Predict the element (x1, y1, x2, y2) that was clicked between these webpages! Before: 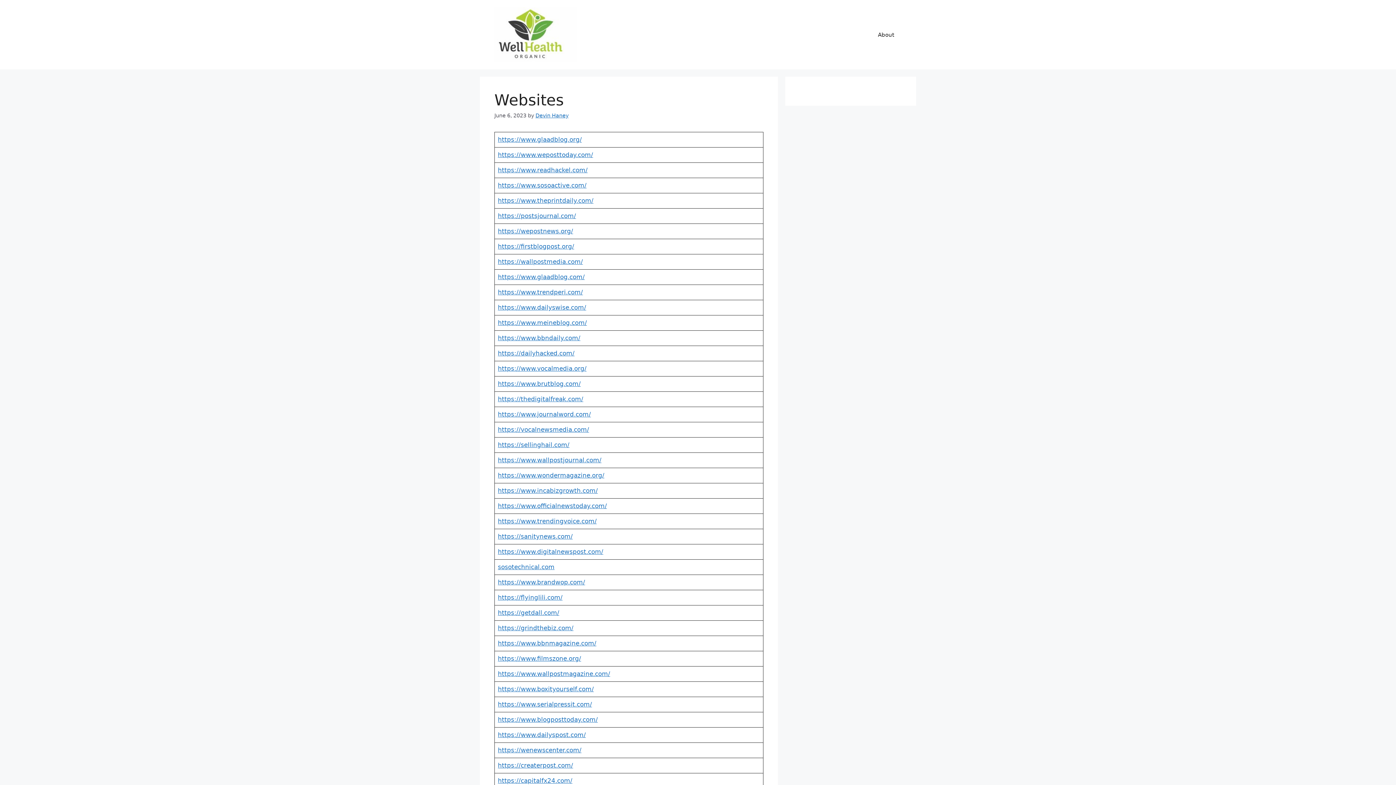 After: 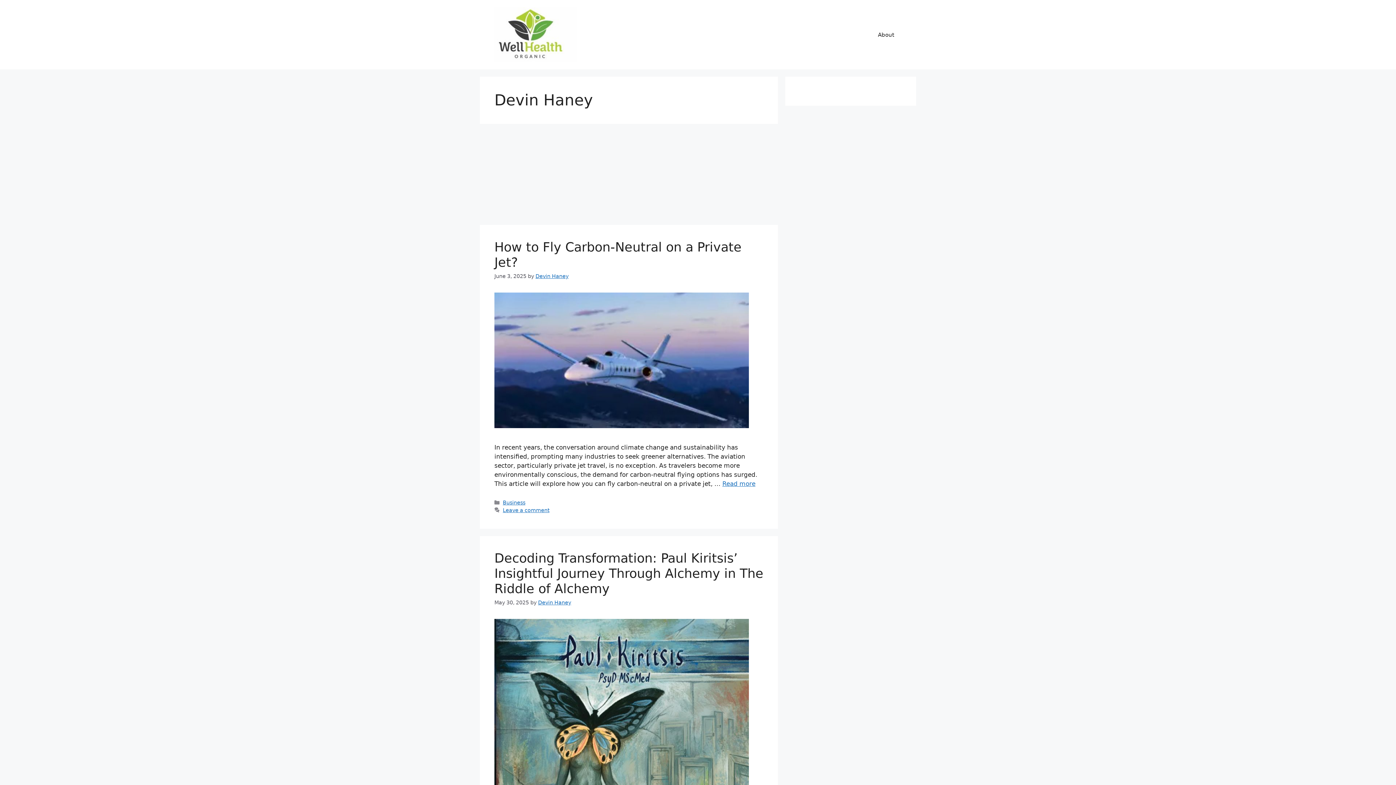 Action: bbox: (535, 206, 568, 212) label: Devin Haney